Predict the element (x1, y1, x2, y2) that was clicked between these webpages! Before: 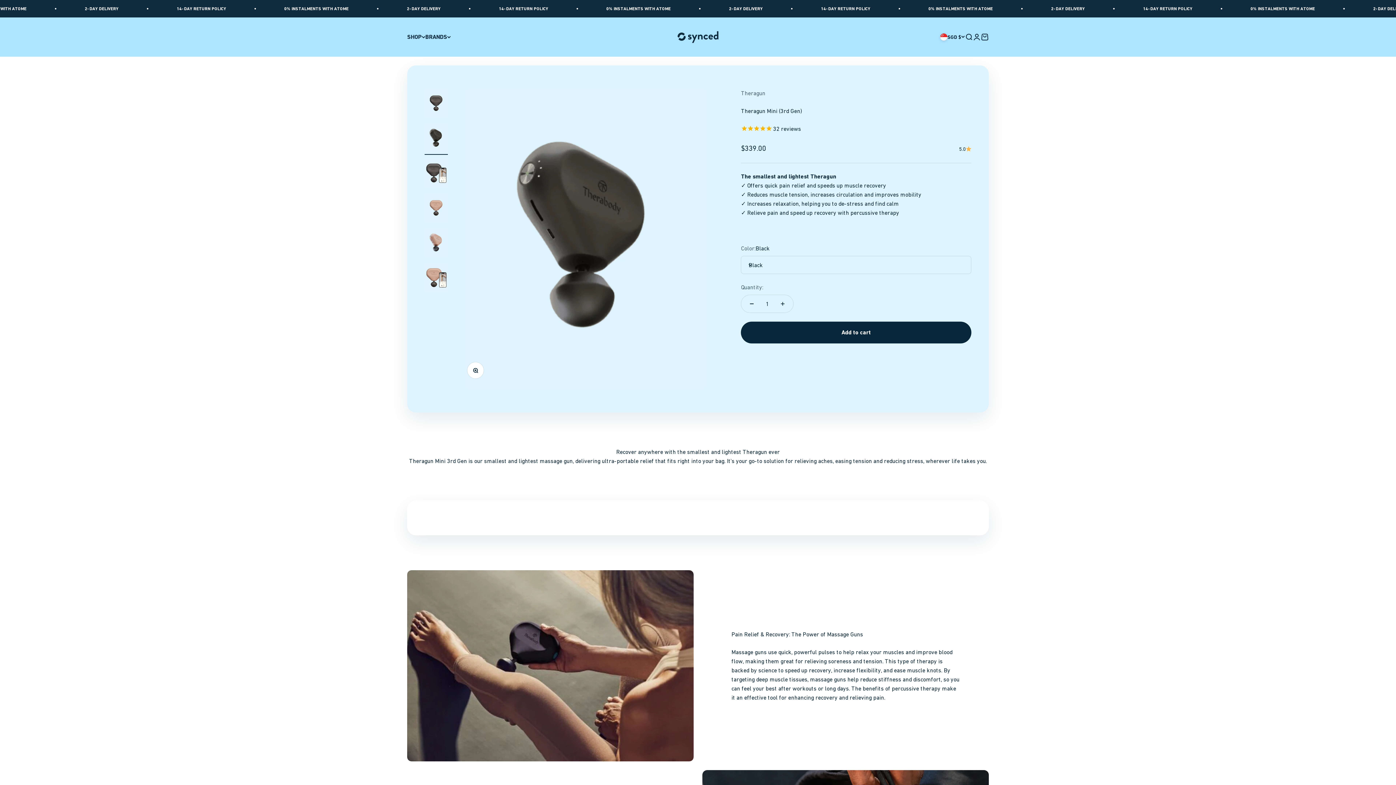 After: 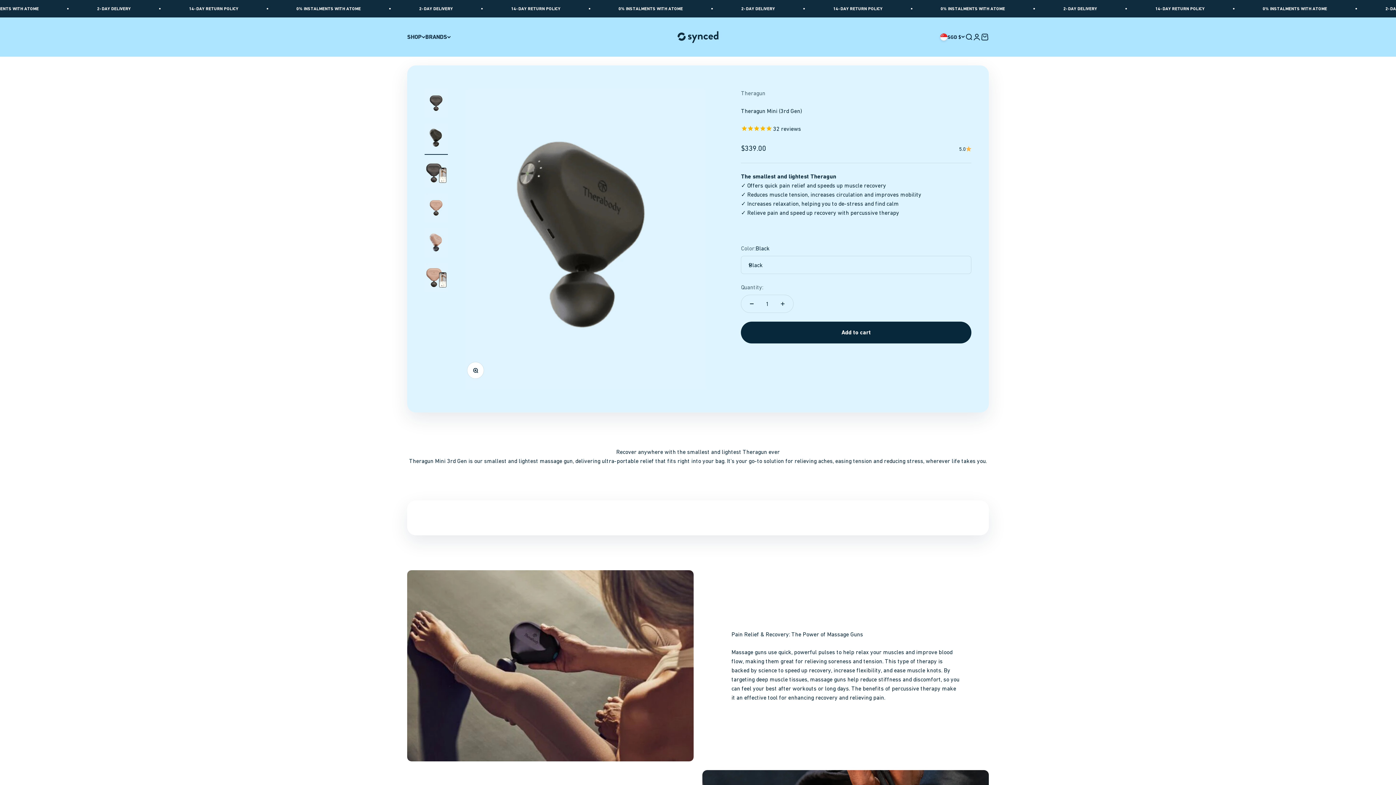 Action: label: 5.0 bbox: (959, 145, 971, 153)